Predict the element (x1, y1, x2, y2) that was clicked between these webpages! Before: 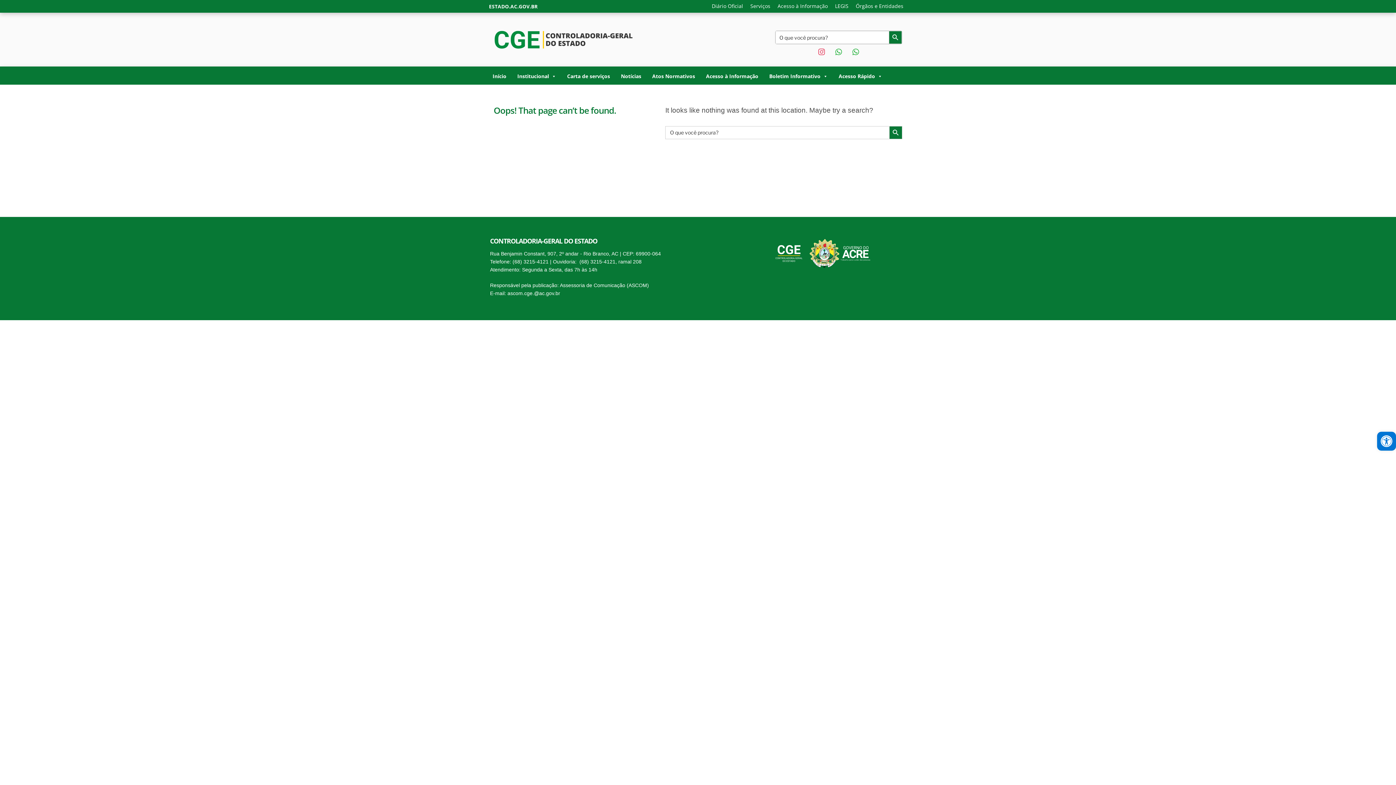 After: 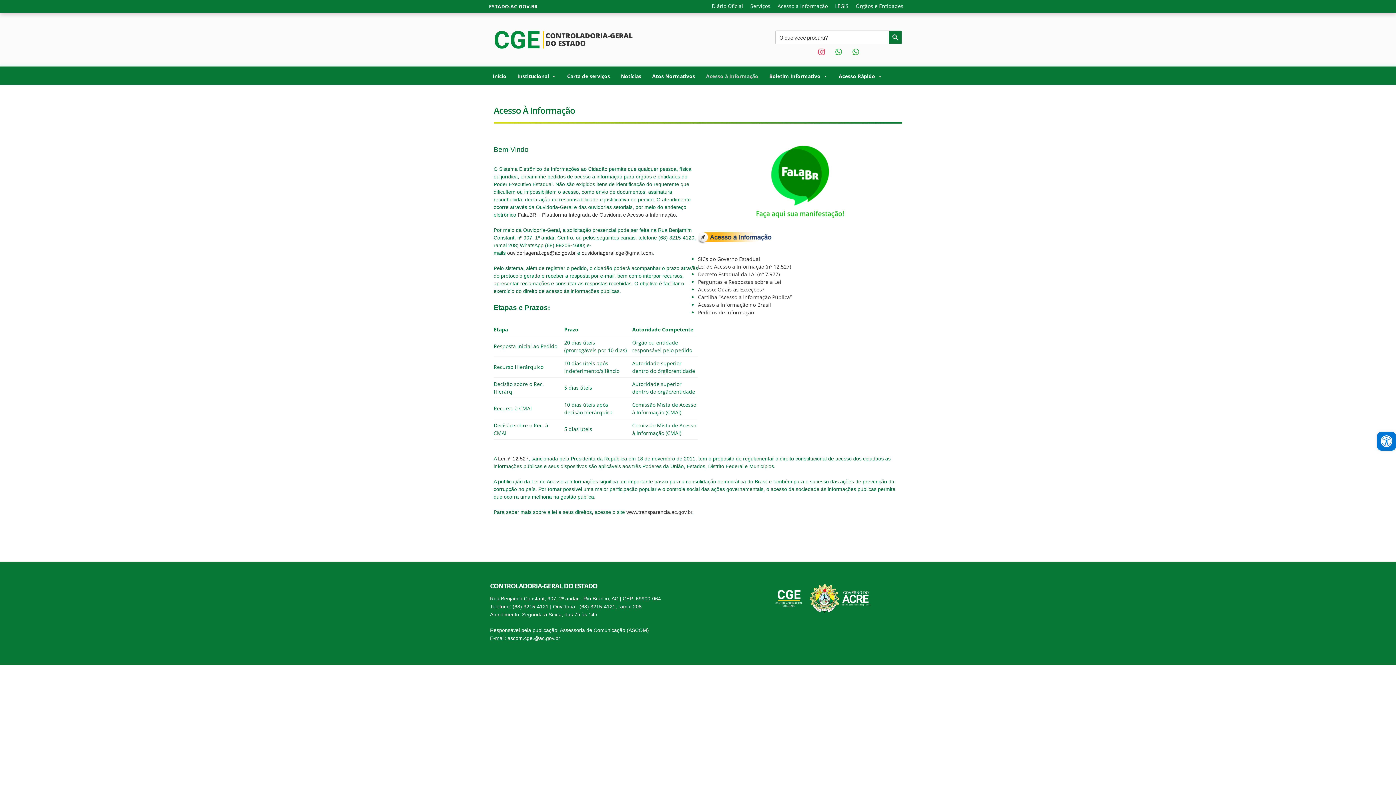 Action: bbox: (702, 72, 762, 79) label: Acesso à Informação